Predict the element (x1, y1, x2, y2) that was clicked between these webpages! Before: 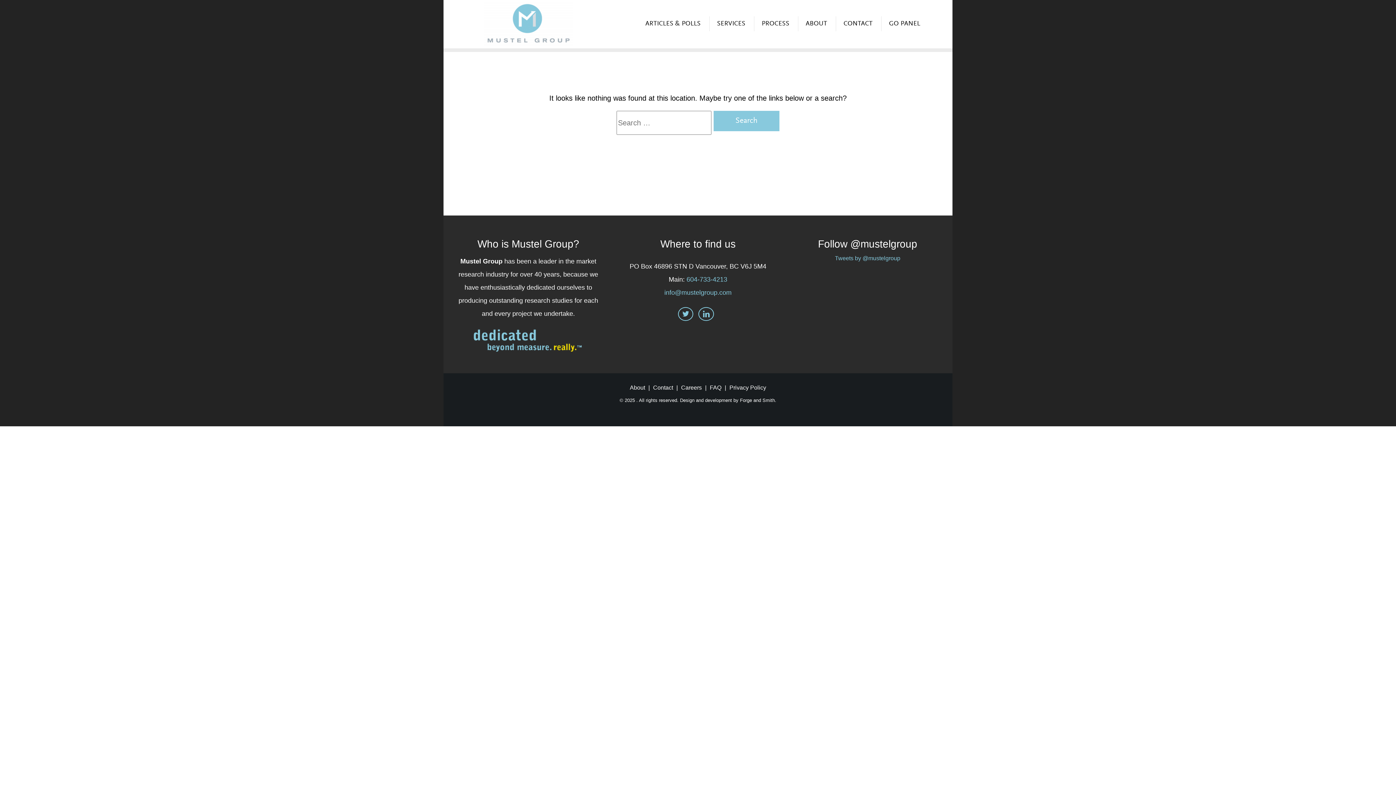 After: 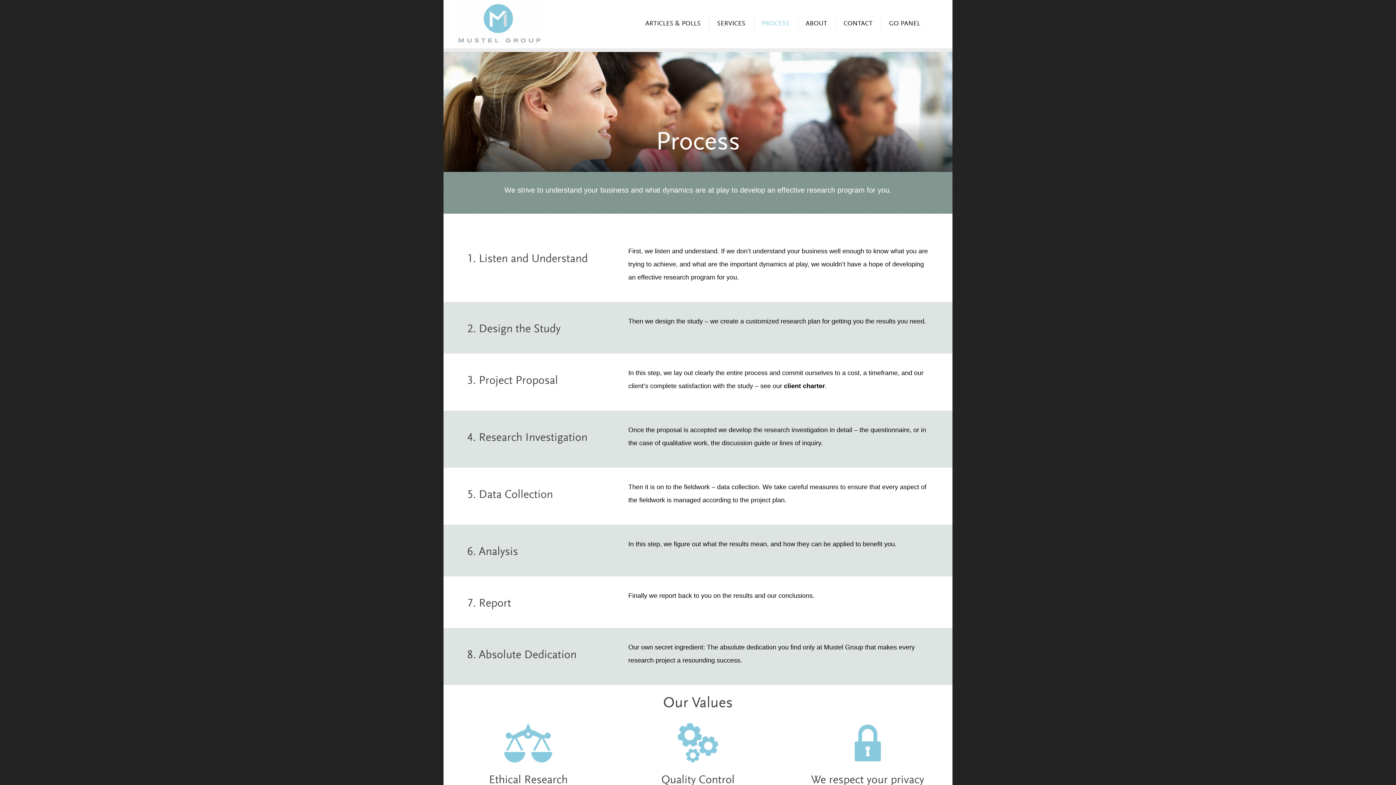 Action: bbox: (761, 20, 789, 27) label: PROCESS